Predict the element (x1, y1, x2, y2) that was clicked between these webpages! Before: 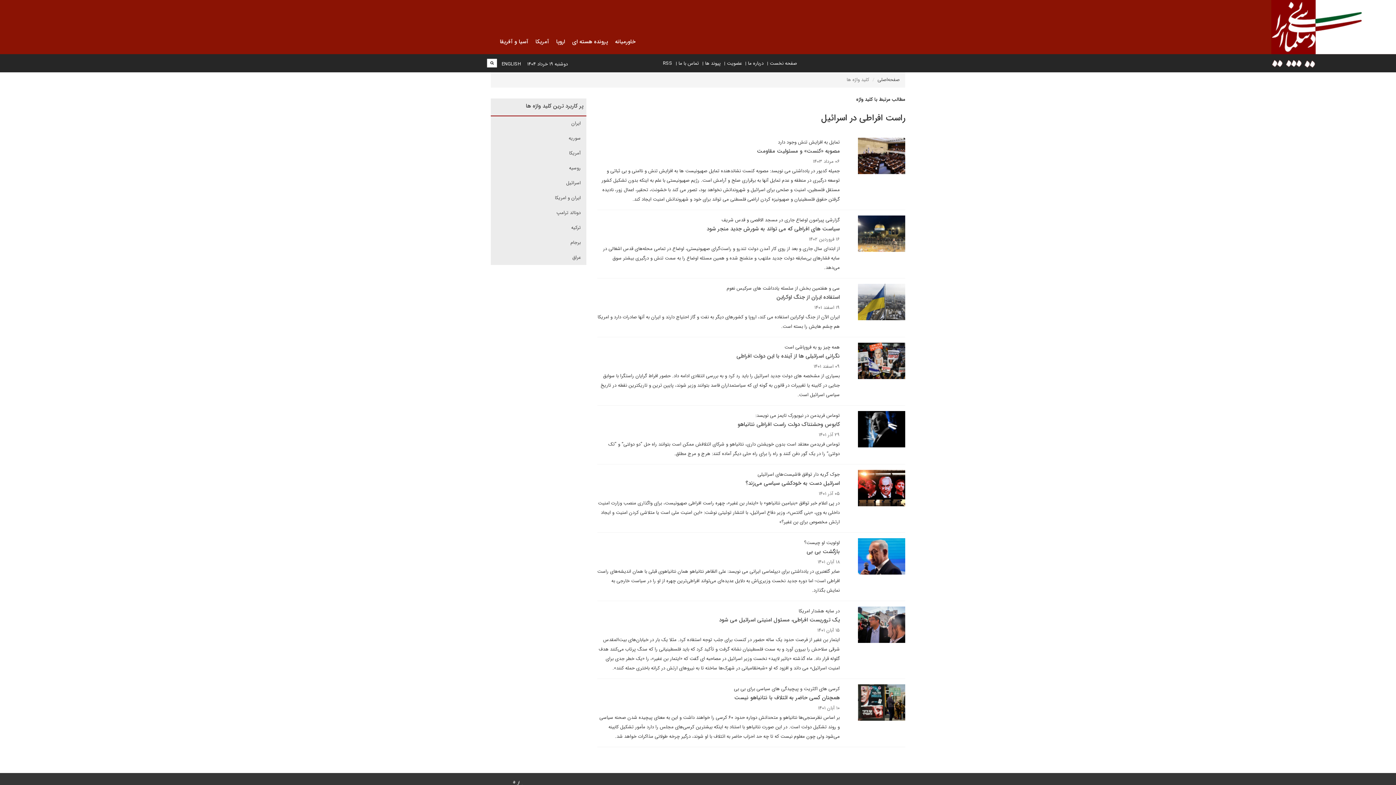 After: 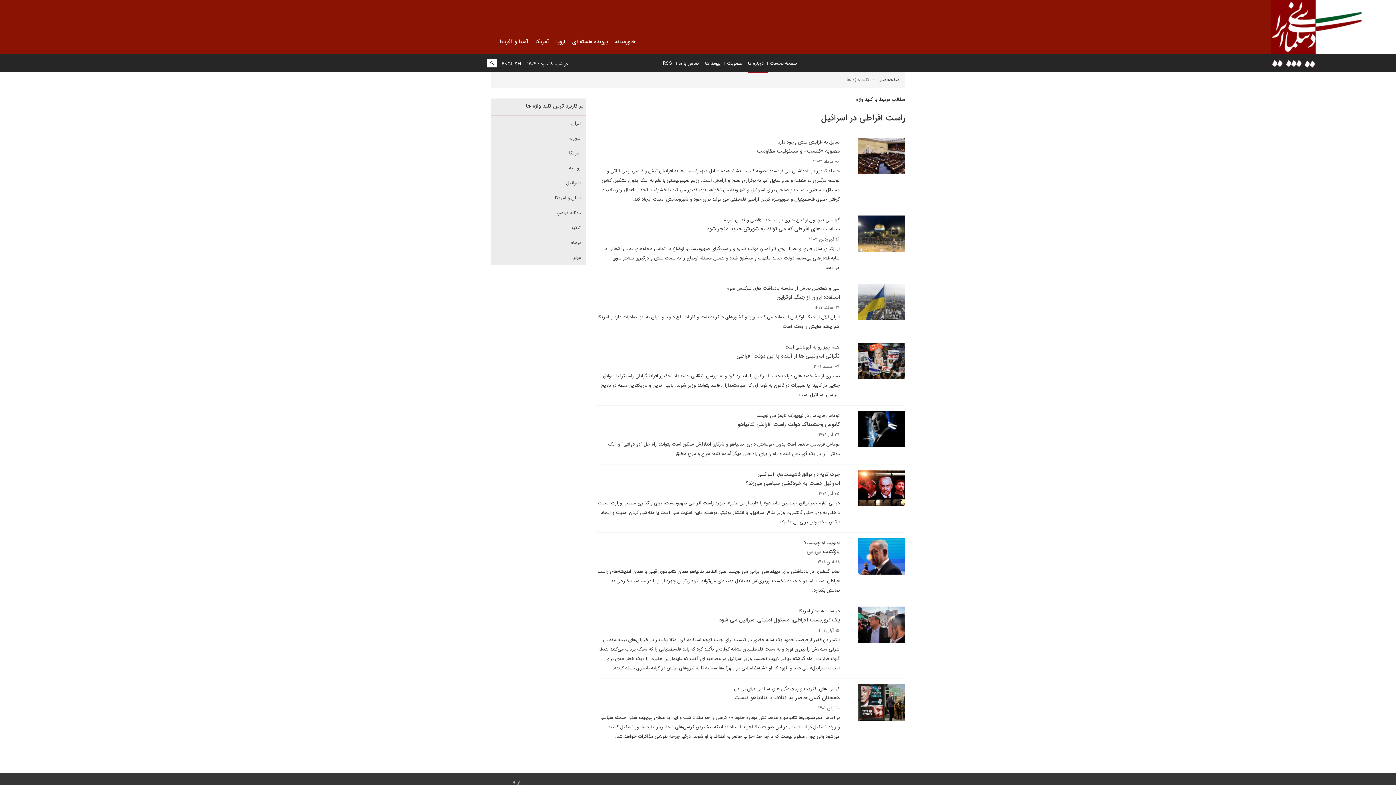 Action: label: درباره ما bbox: (748, 59, 763, 67)